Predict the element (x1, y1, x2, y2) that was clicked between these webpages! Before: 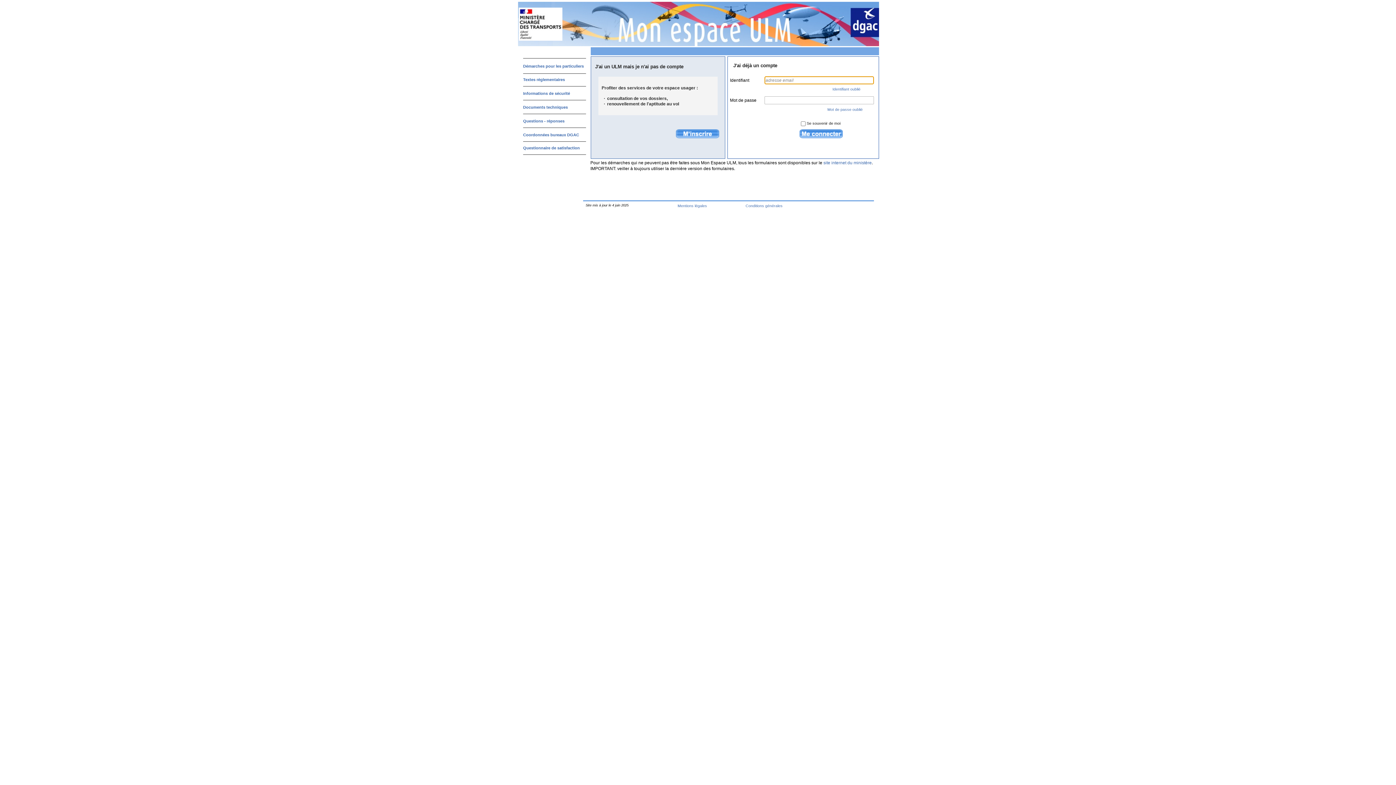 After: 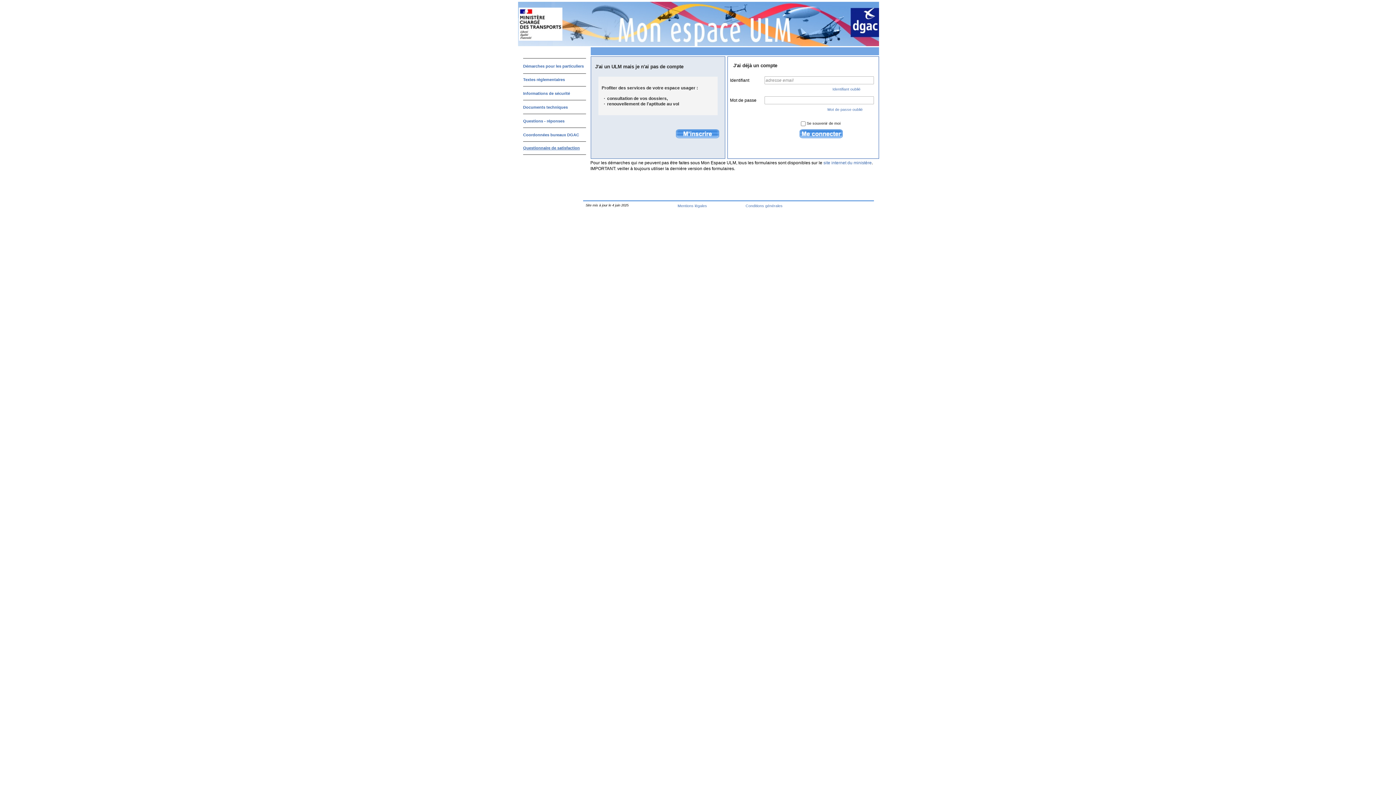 Action: label: Questionnaire de satisfaction bbox: (523, 145, 580, 150)